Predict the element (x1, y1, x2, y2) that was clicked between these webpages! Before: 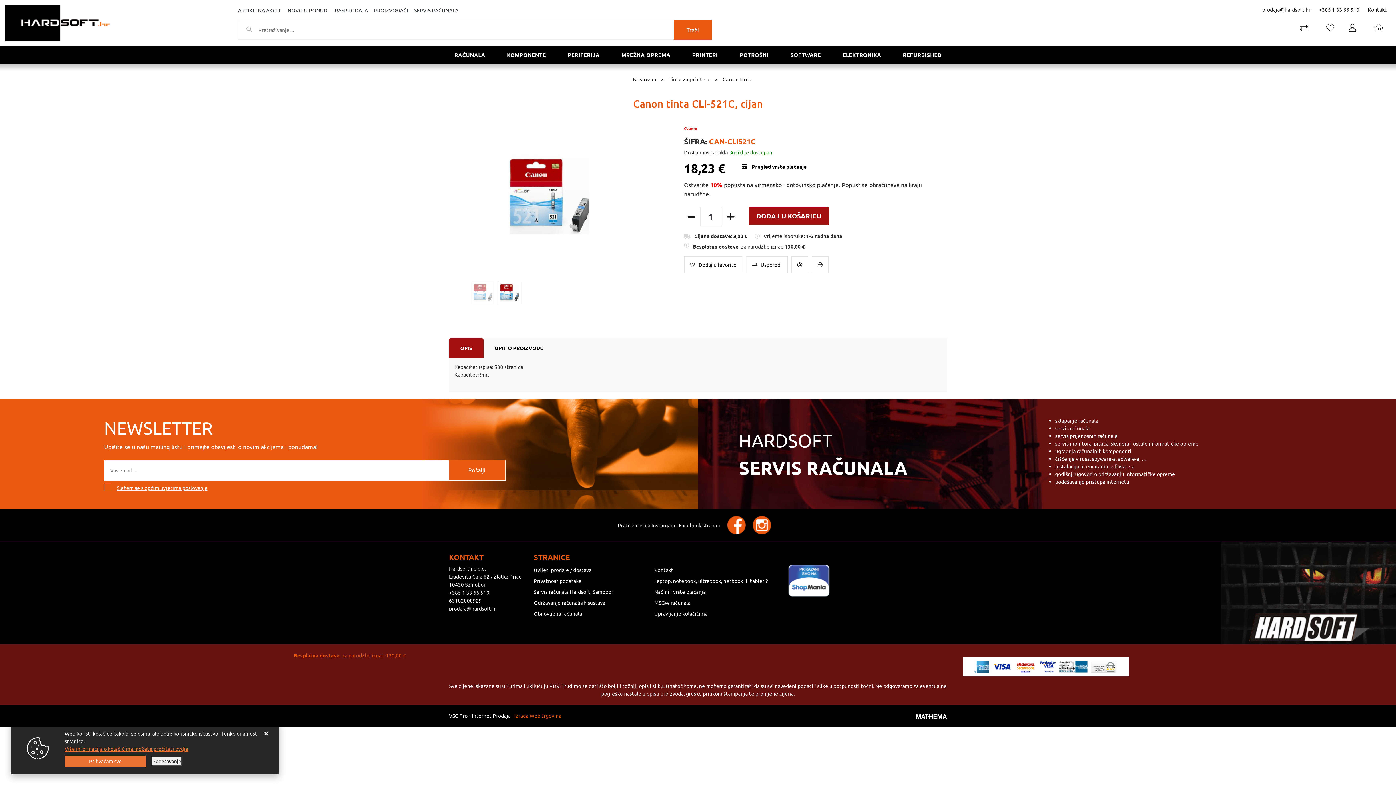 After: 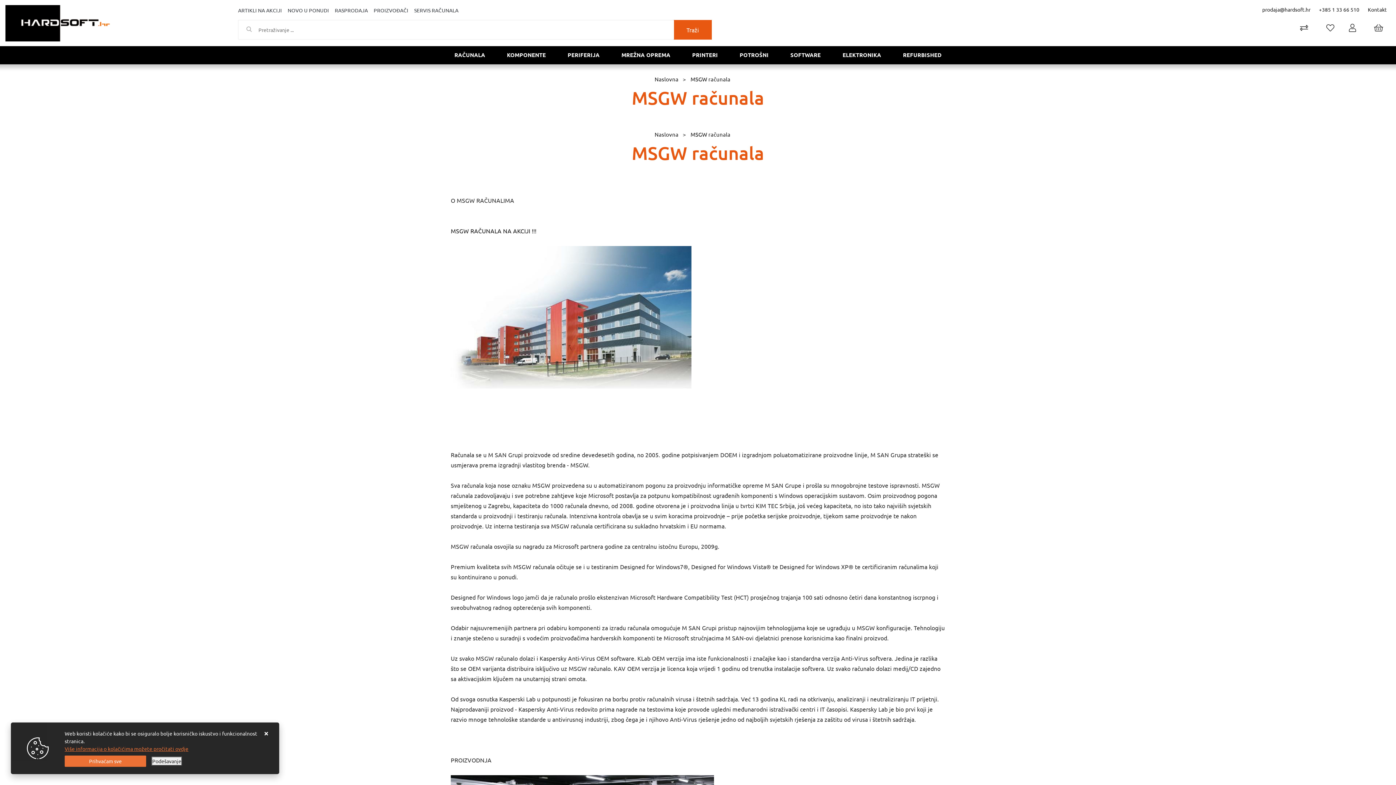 Action: label: MSGW računala bbox: (654, 599, 690, 606)